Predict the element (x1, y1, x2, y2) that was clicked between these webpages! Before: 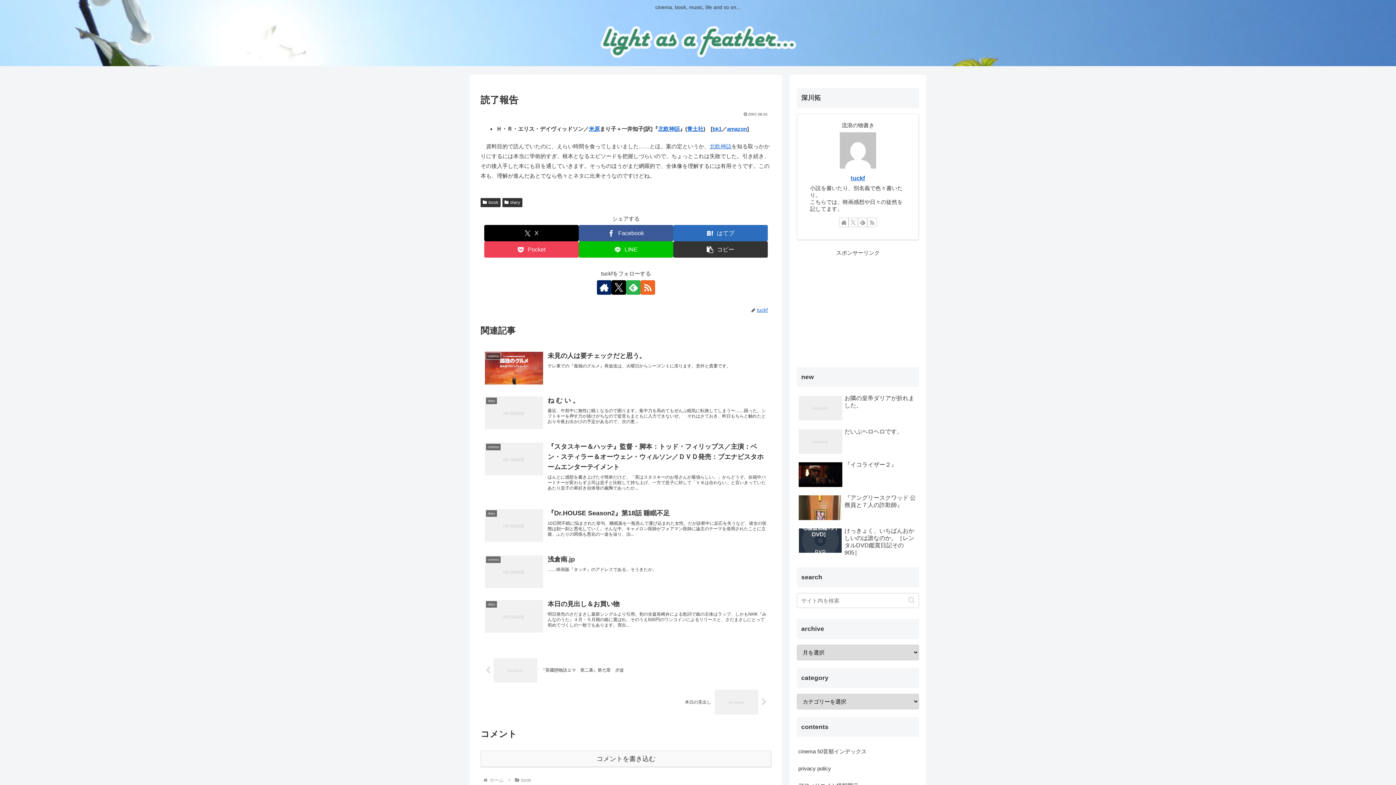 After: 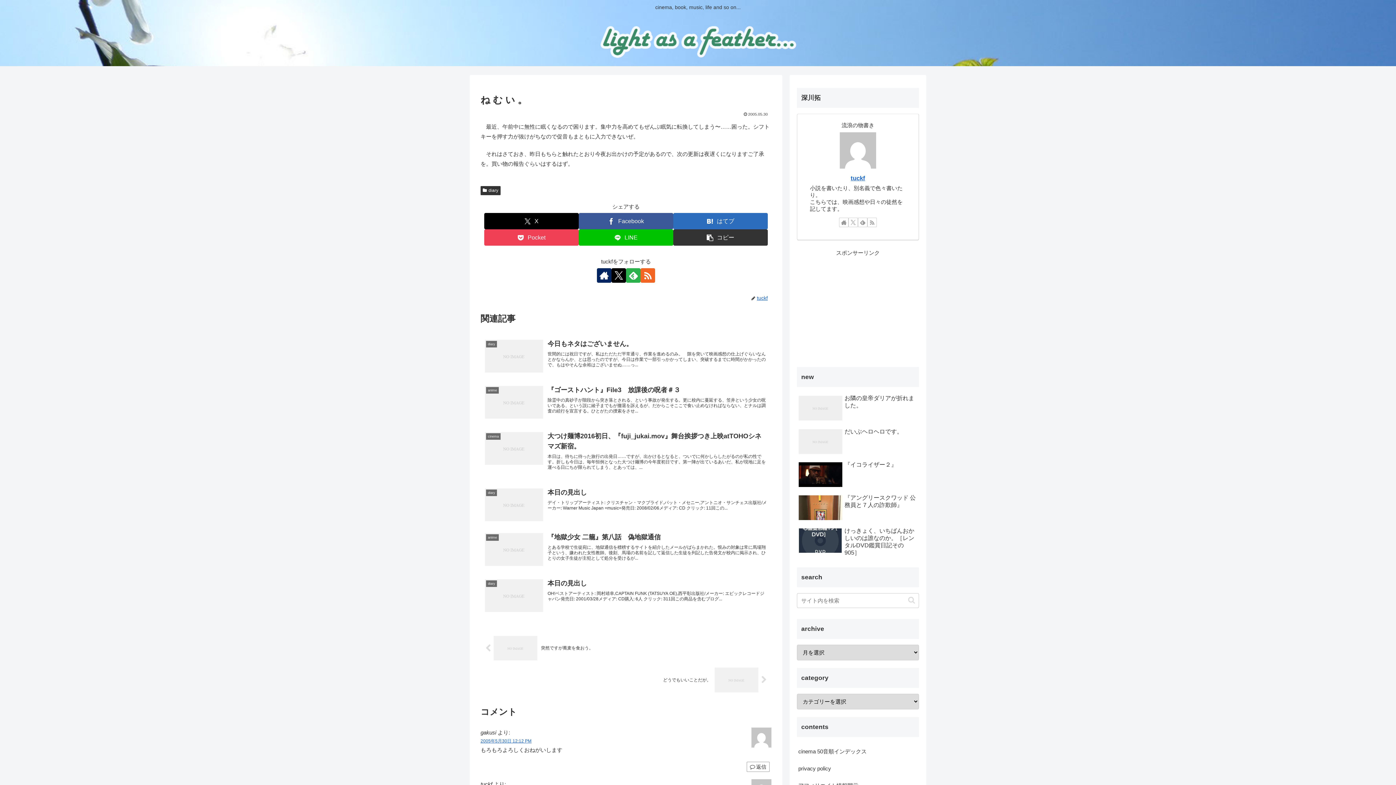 Action: label: diary
ね む い 。
最近、午前中に無性に眠くなるので困ります。集中力を高めてもぜんぶ眠気に転換してしまう〜……困った。シフトキーを押す力が抜けがちなので促音もまともに入力できないぜ。　それはさておき、昨日もちらと触れたとおり今夜お出かけの予定があるので、次の更... bbox: (480, 391, 771, 437)